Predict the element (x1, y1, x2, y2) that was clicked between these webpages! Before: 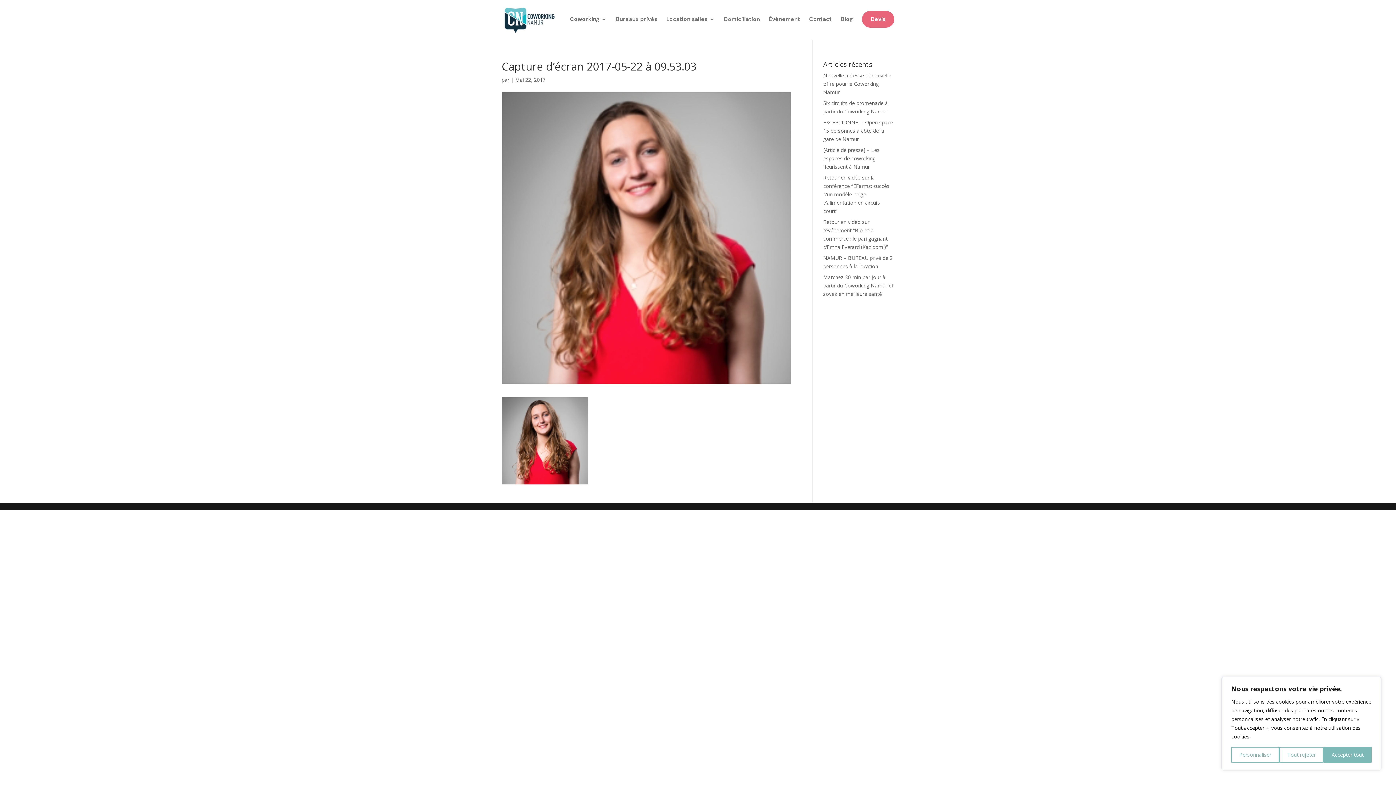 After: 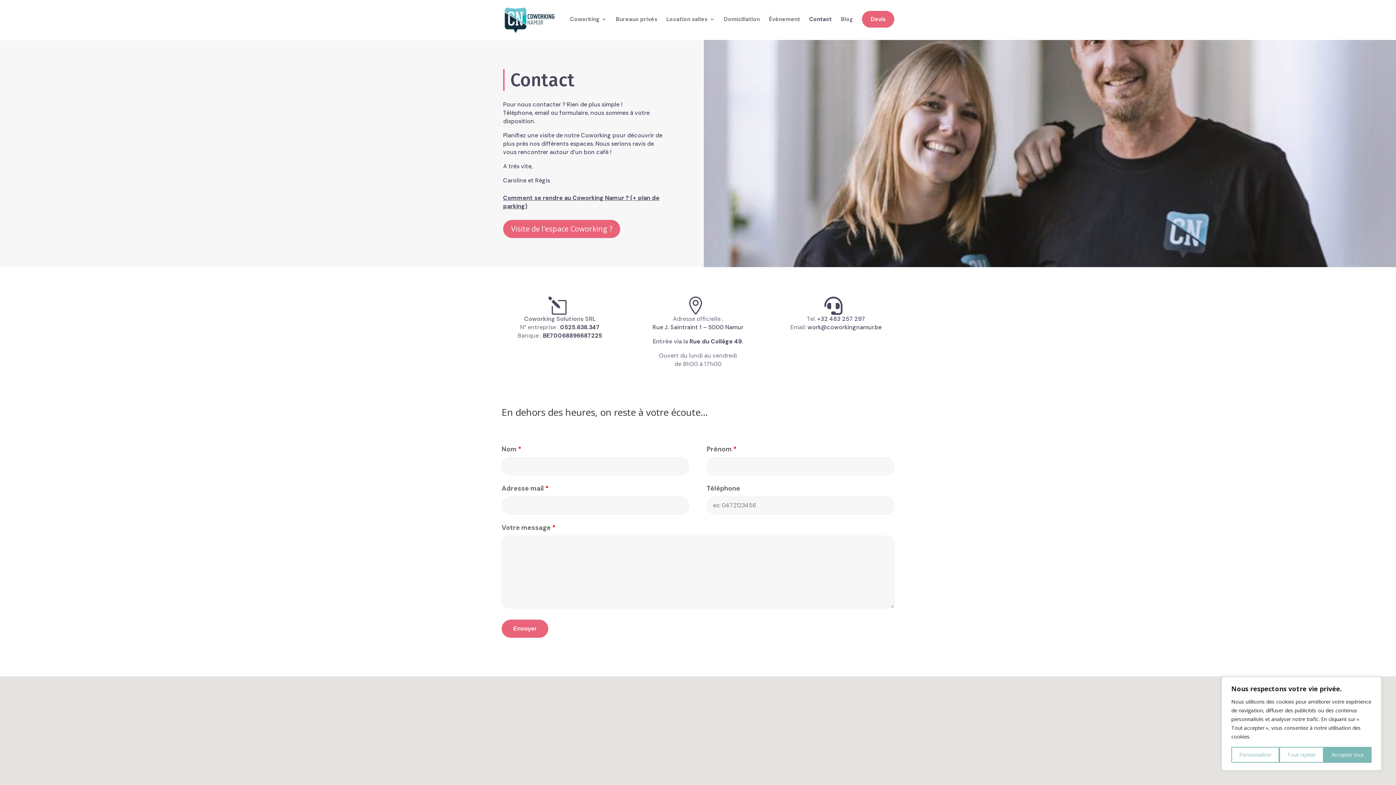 Action: label: Contact bbox: (809, 16, 832, 40)